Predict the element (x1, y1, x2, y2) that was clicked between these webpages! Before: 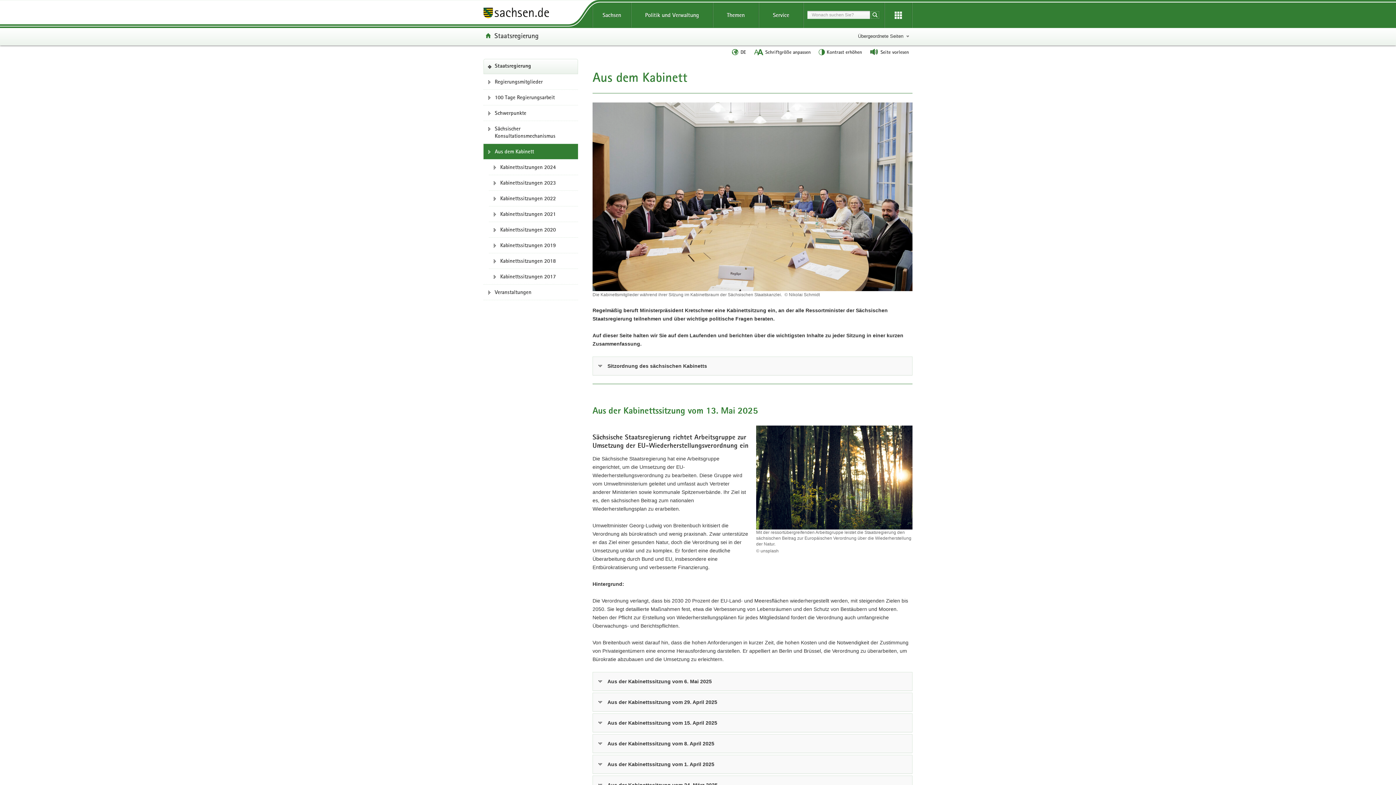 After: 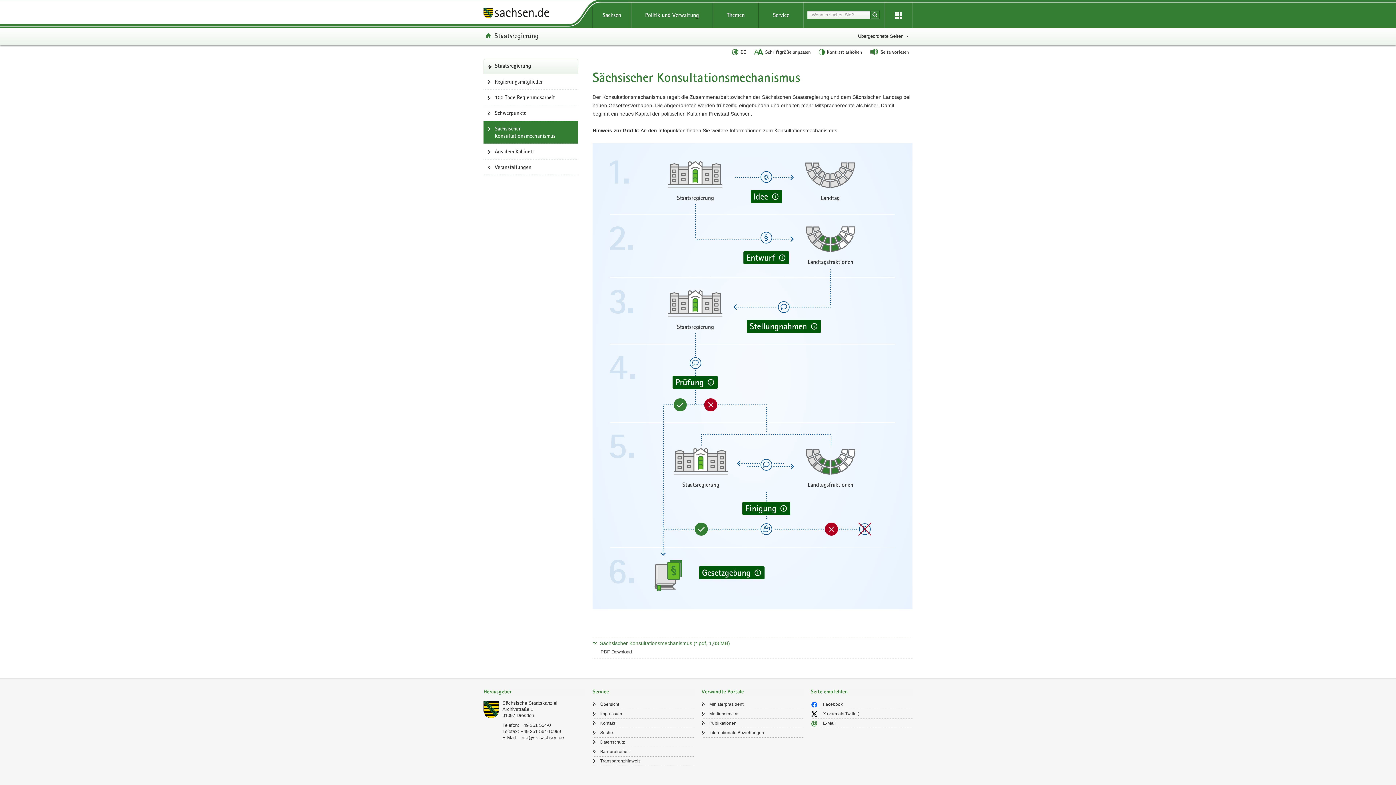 Action: bbox: (483, 132, 578, 154) label: Sächsischer Konsultationsmechanismus